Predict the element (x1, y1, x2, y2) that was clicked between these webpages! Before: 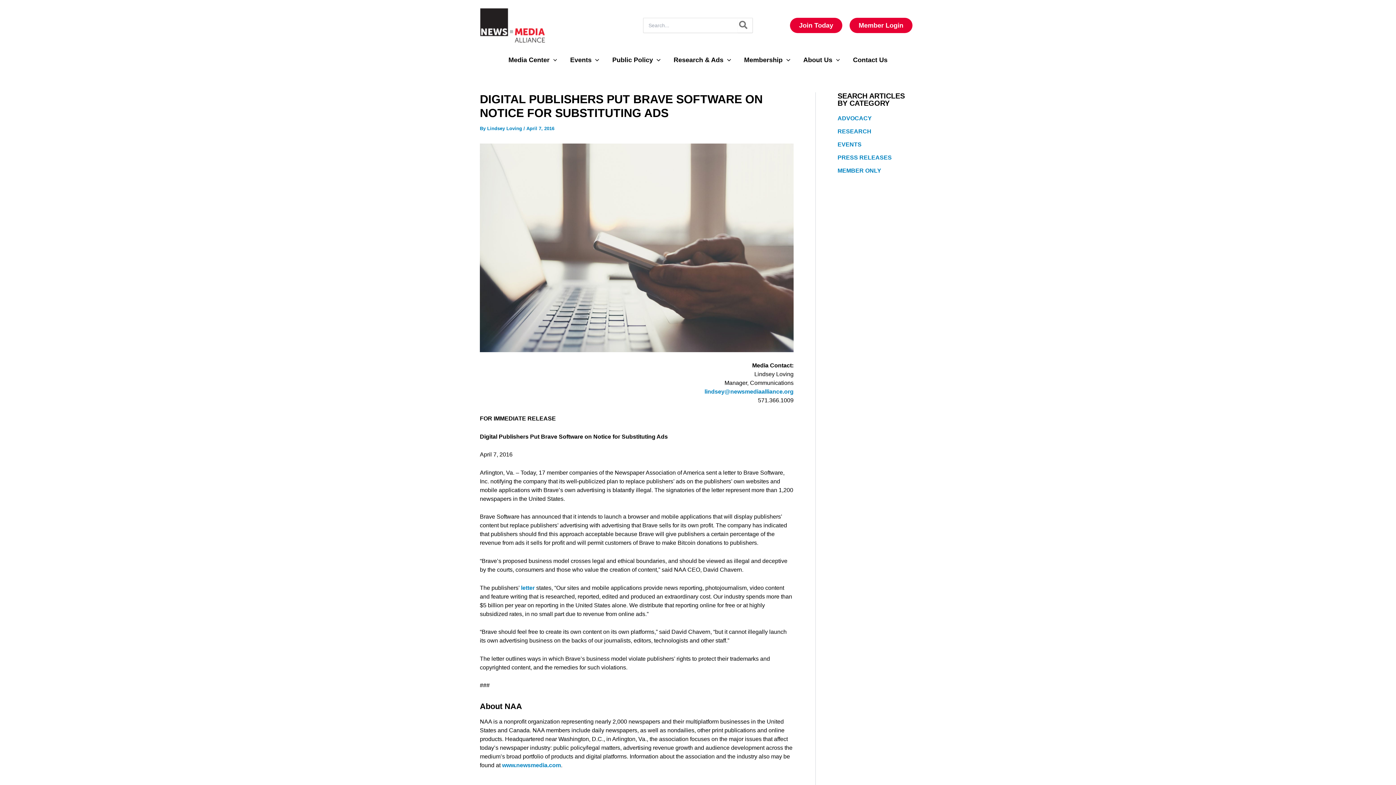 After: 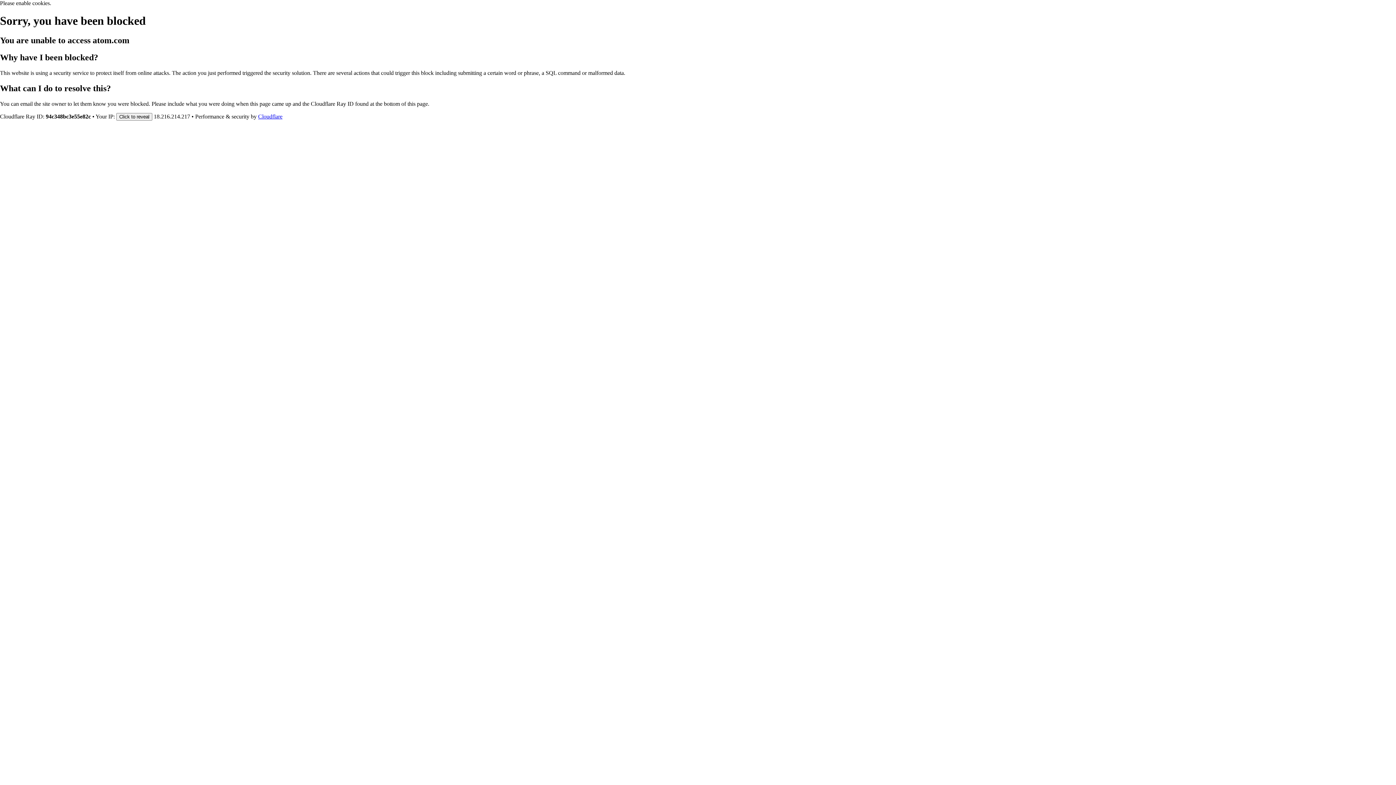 Action: bbox: (502, 762, 561, 768) label: www.newsmedia.com